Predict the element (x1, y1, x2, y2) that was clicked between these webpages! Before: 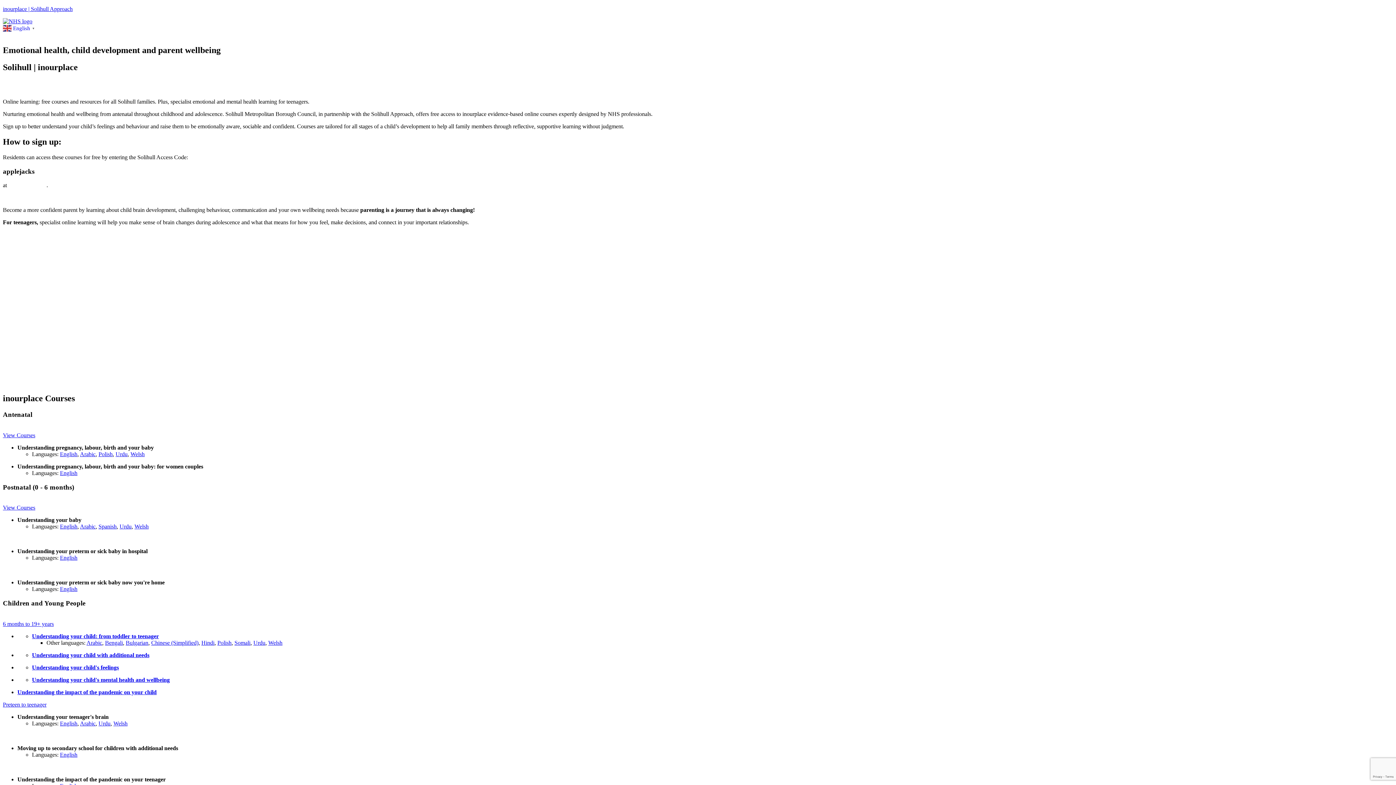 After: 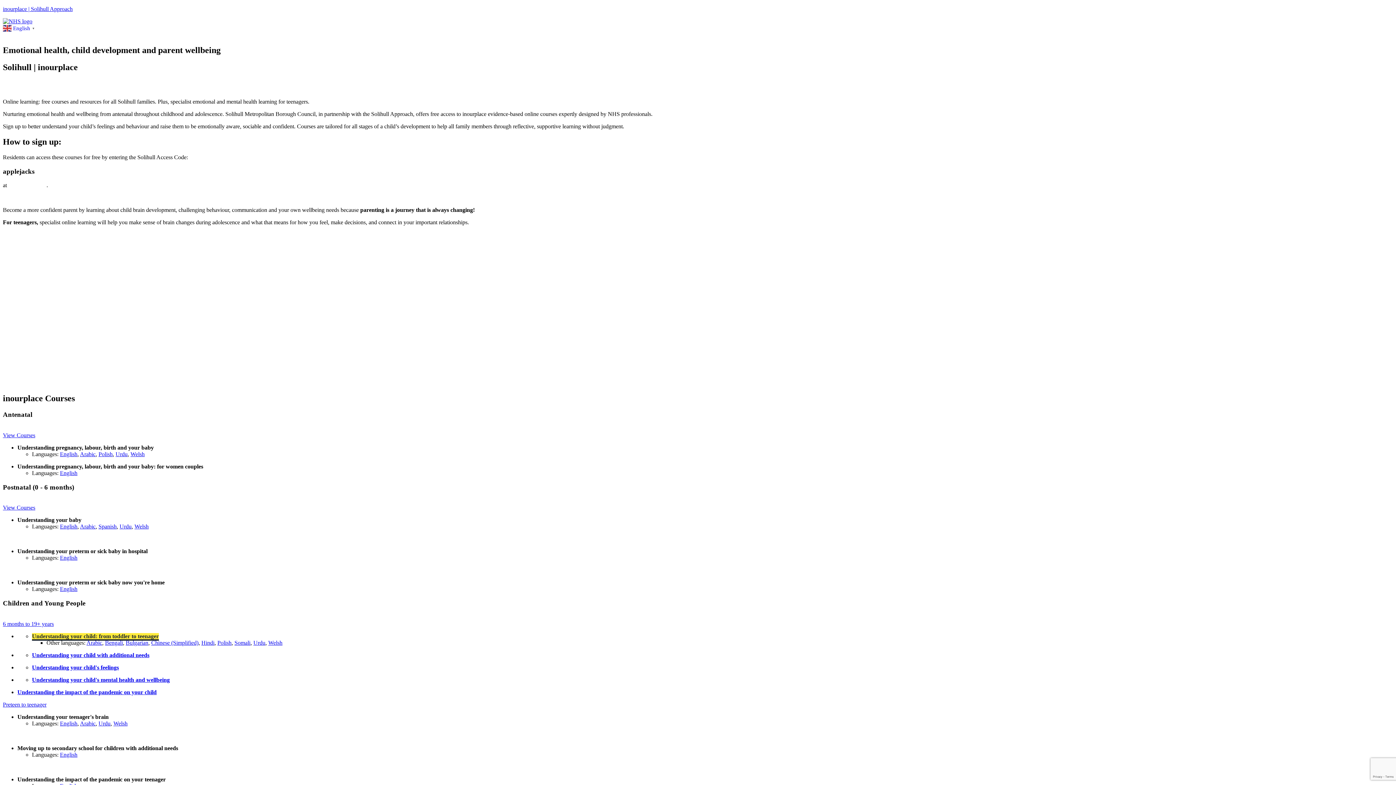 Action: label: Understanding your child: from toddler to teenager bbox: (32, 633, 158, 639)